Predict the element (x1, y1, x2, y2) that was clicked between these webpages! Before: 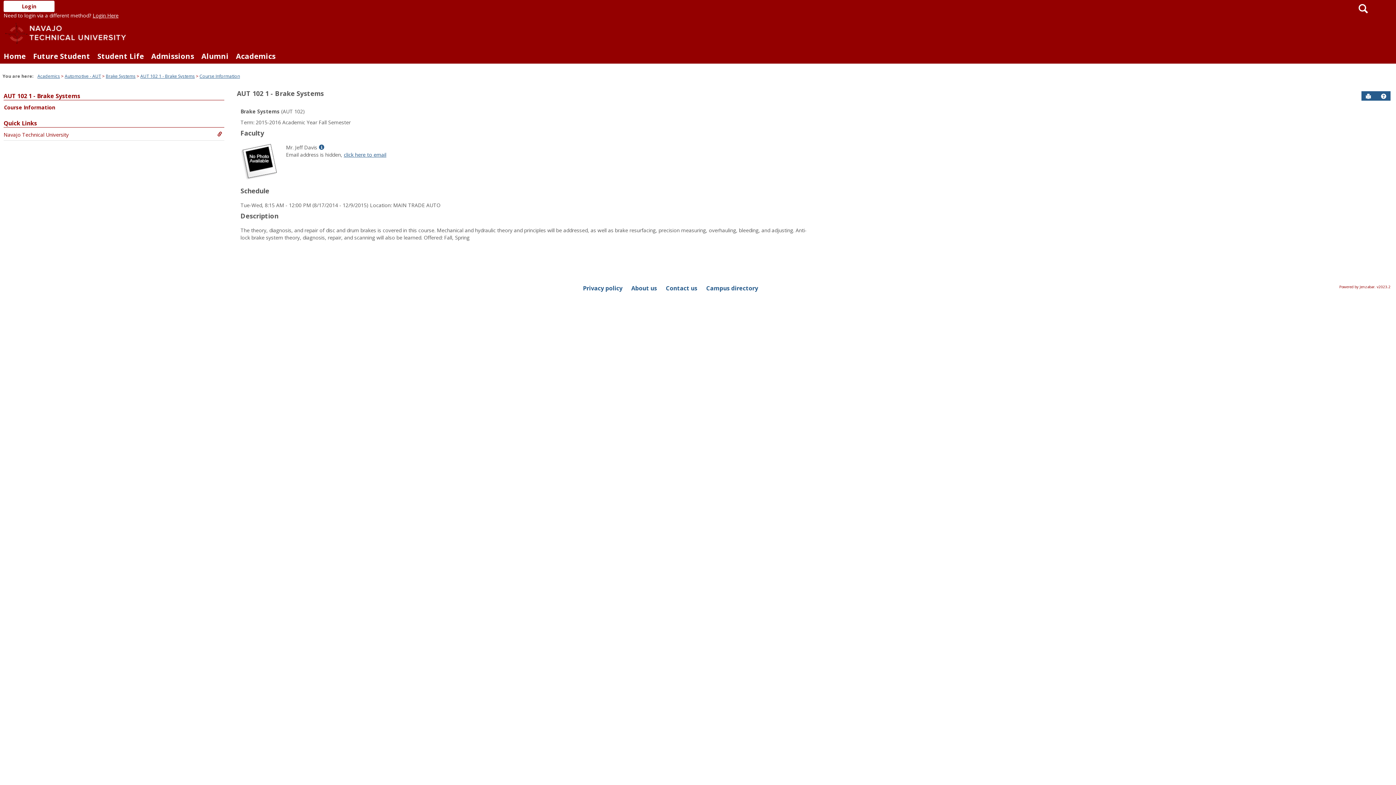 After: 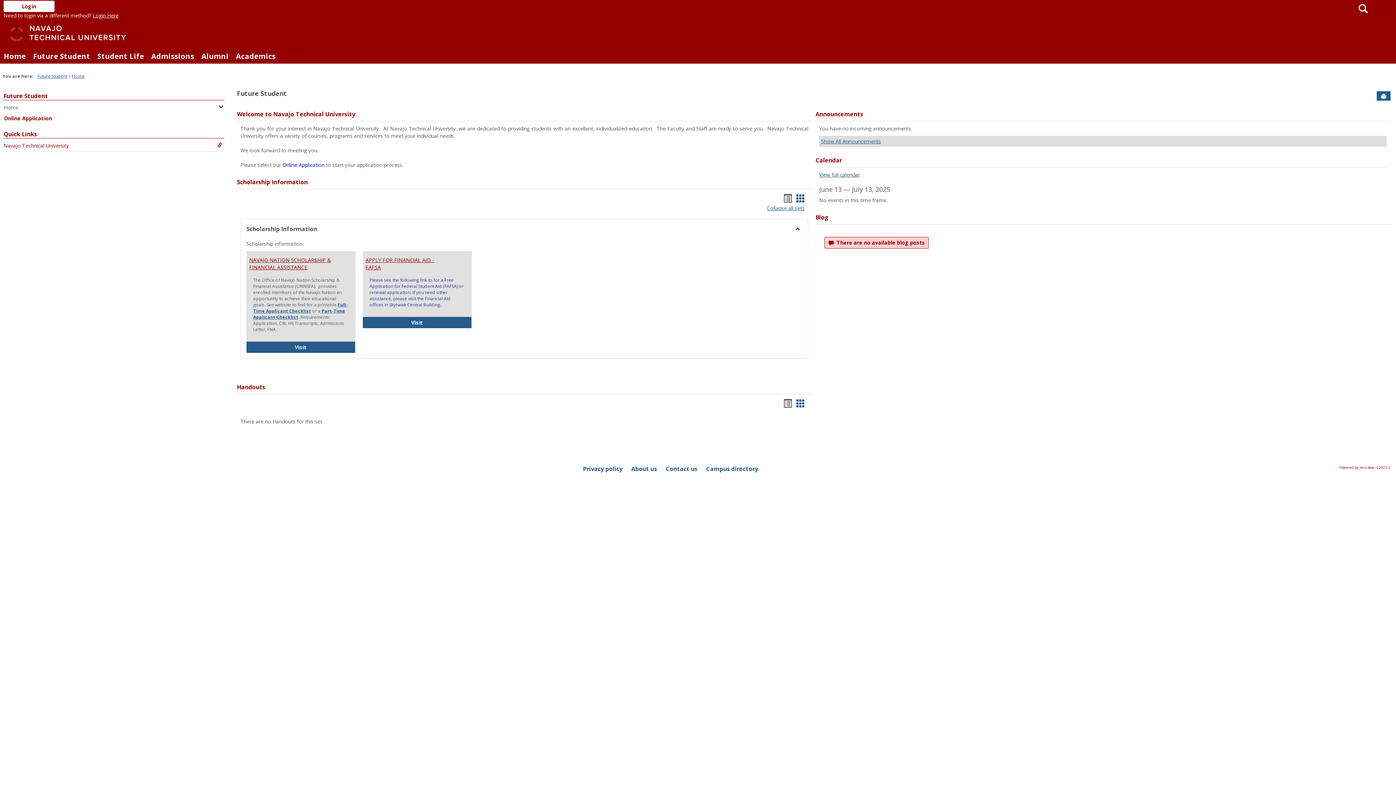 Action: bbox: (29, 49, 93, 63) label: Future Student